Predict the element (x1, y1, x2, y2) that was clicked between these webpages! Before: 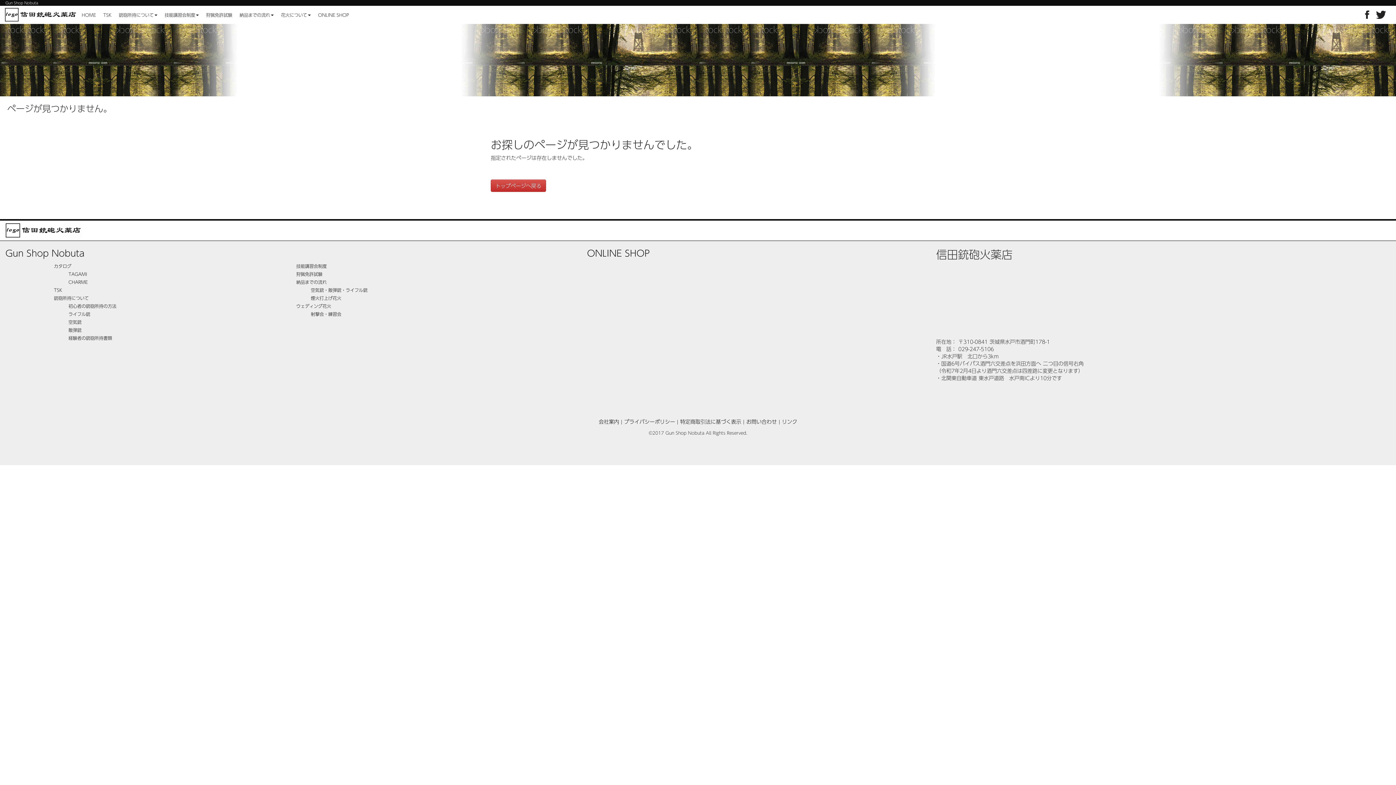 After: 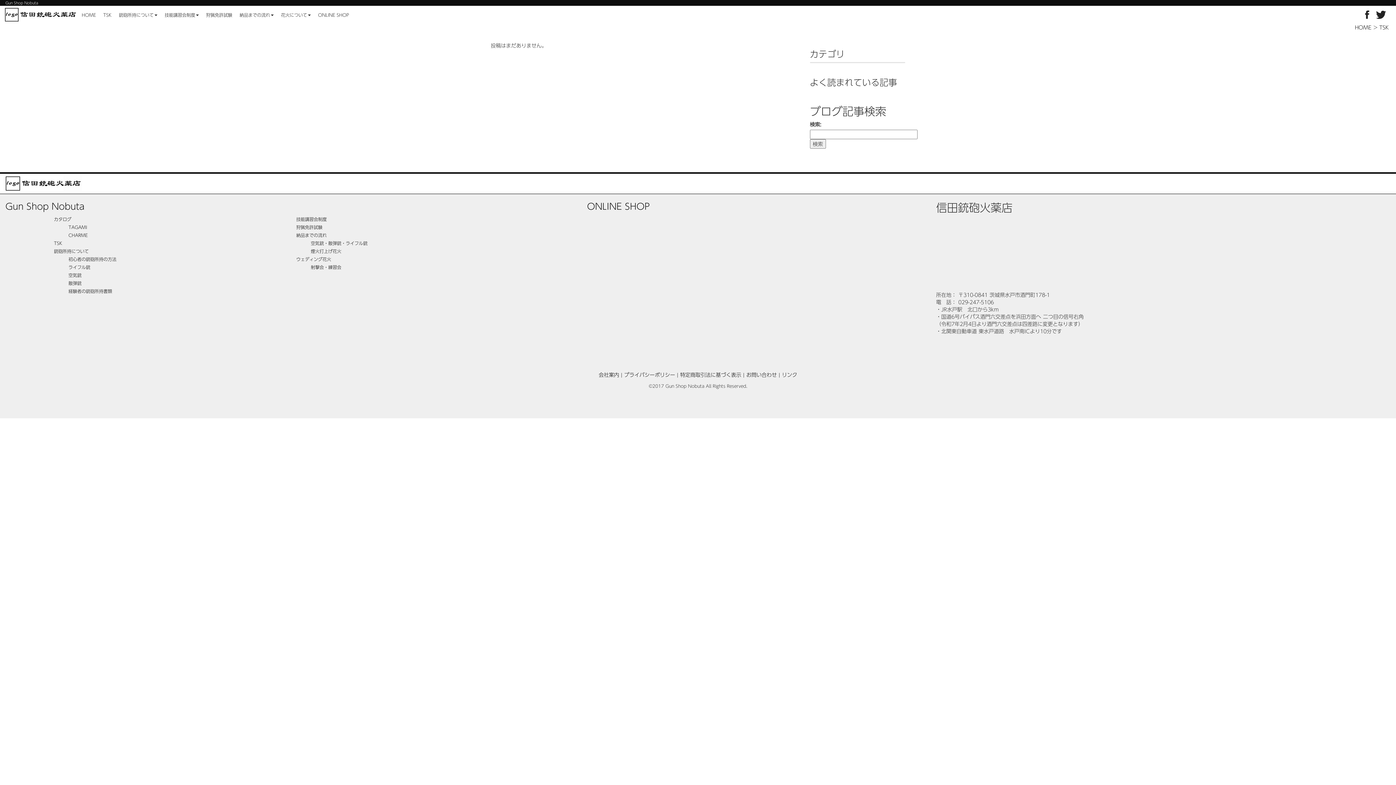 Action: bbox: (53, 286, 62, 293) label: TSK